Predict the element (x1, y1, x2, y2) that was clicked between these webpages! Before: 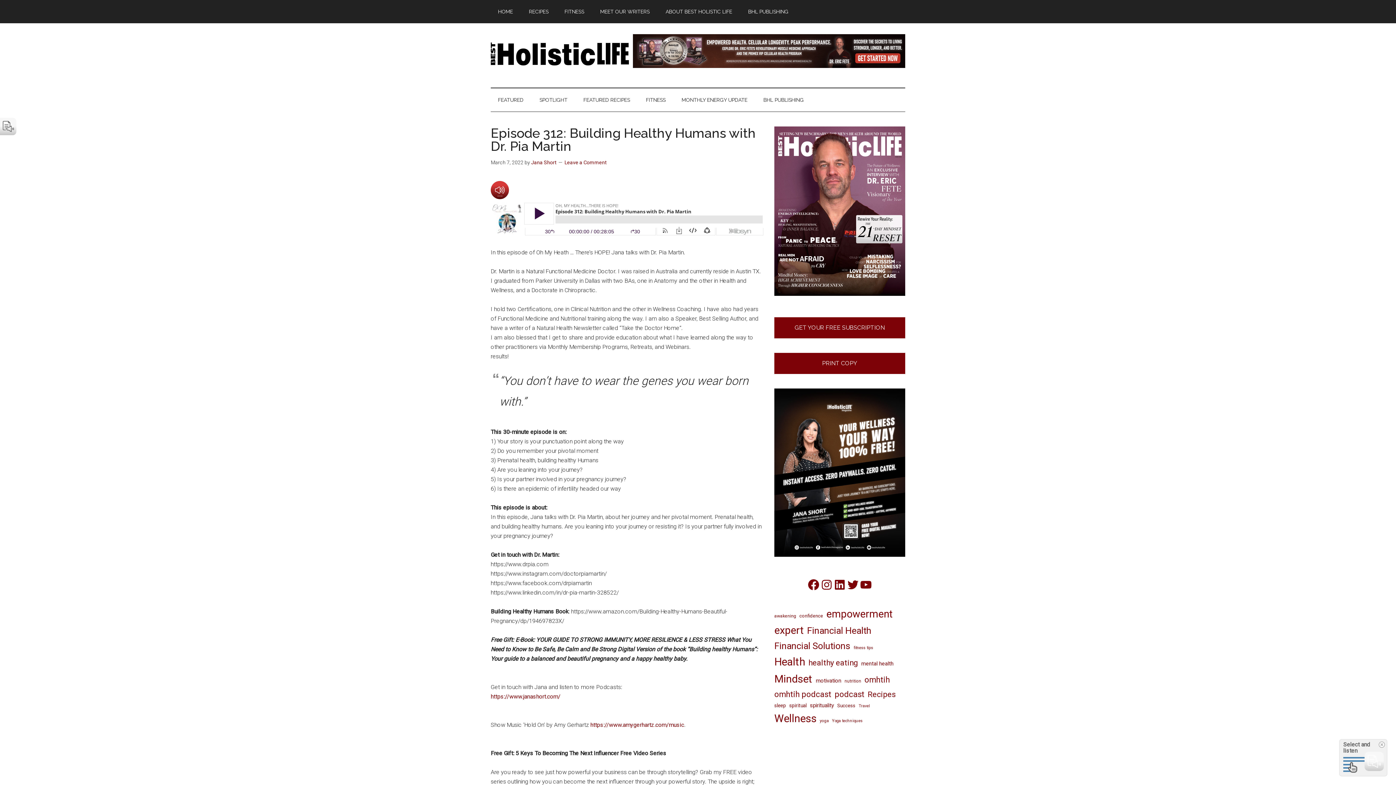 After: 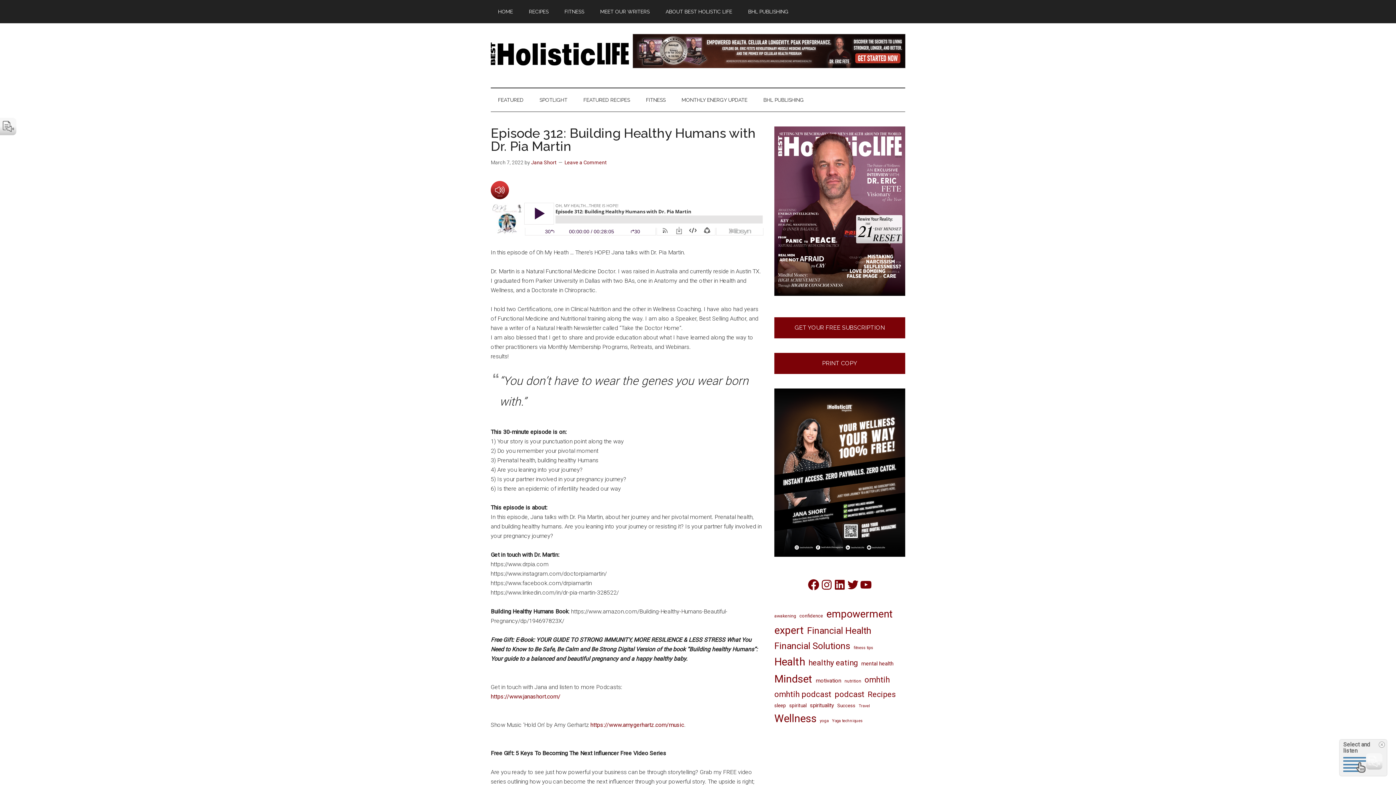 Action: bbox: (633, 34, 905, 67)